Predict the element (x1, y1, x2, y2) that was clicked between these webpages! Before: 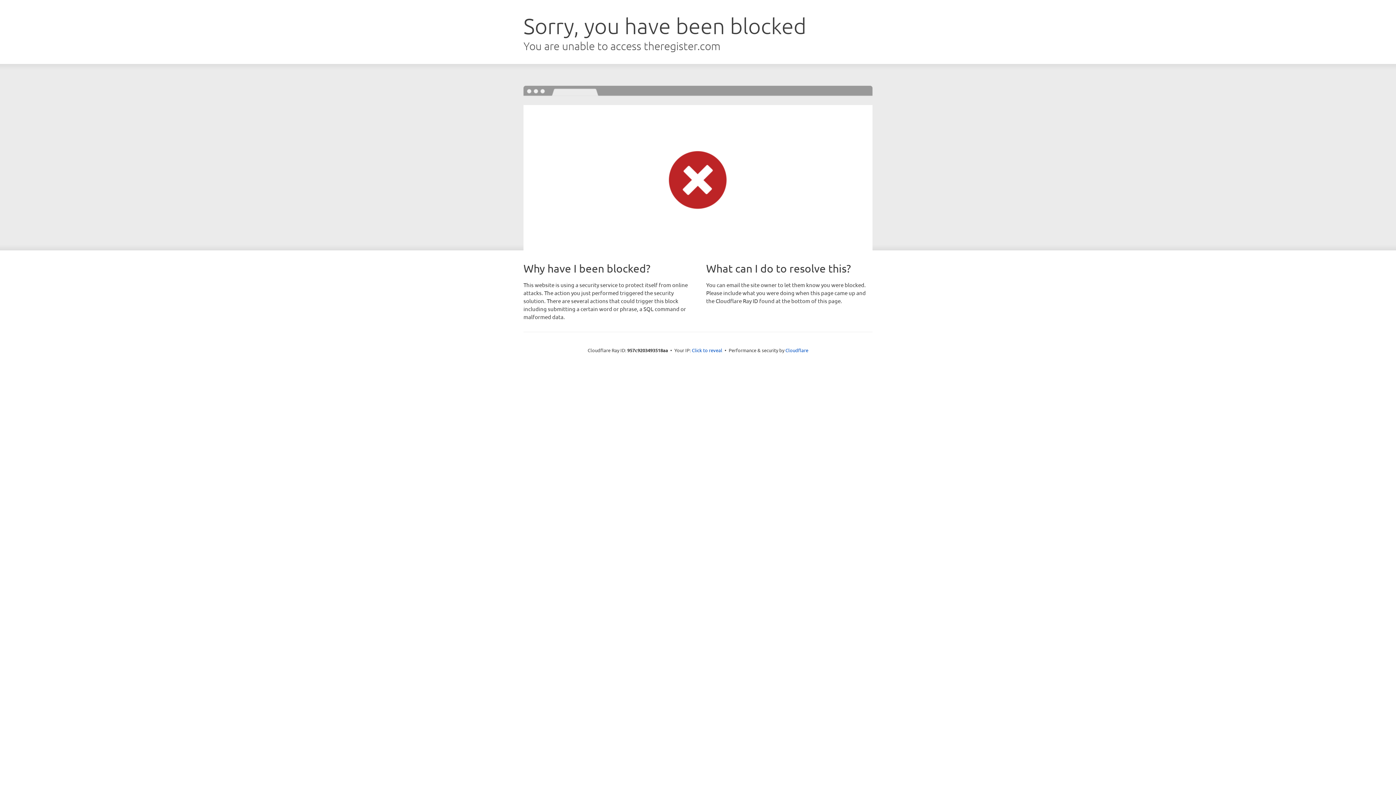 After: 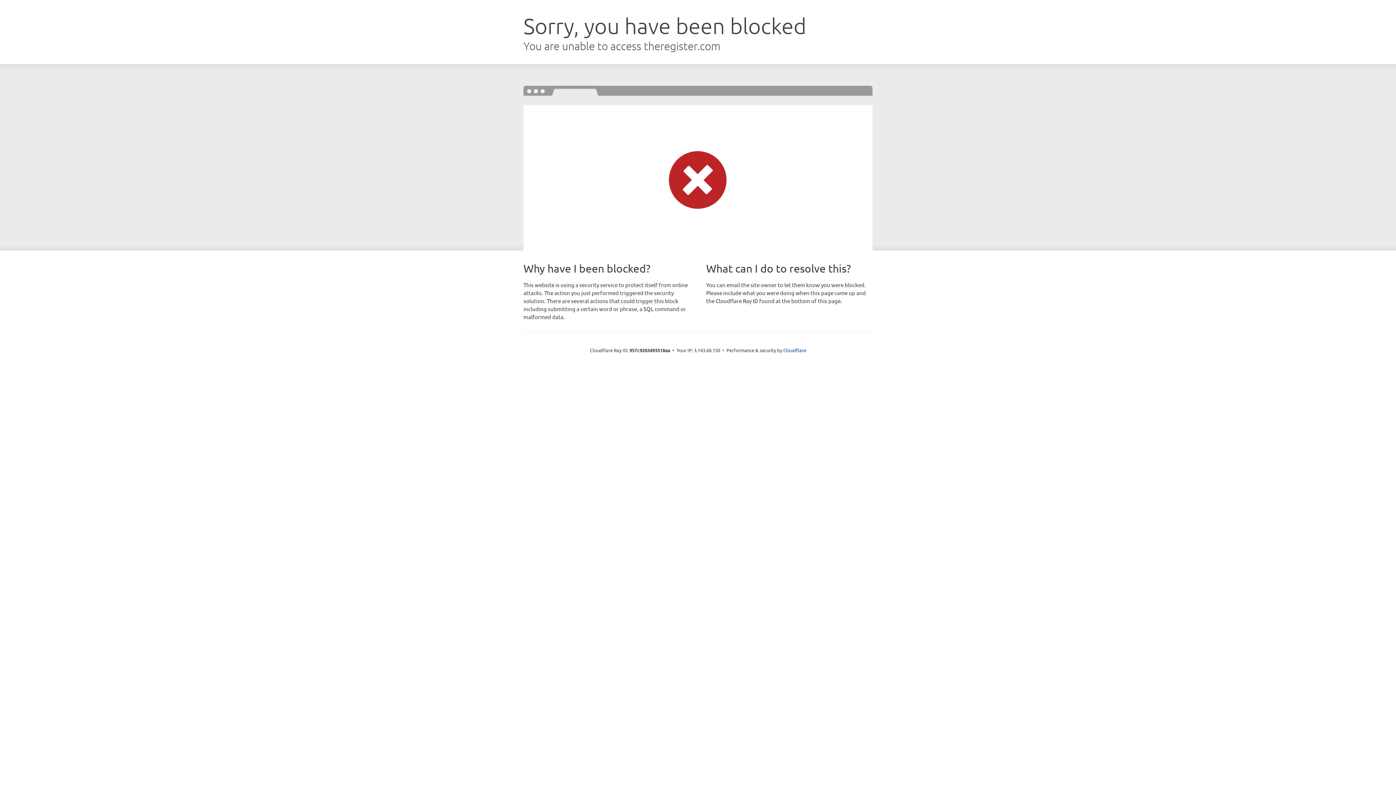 Action: bbox: (692, 346, 722, 353) label: Click to reveal